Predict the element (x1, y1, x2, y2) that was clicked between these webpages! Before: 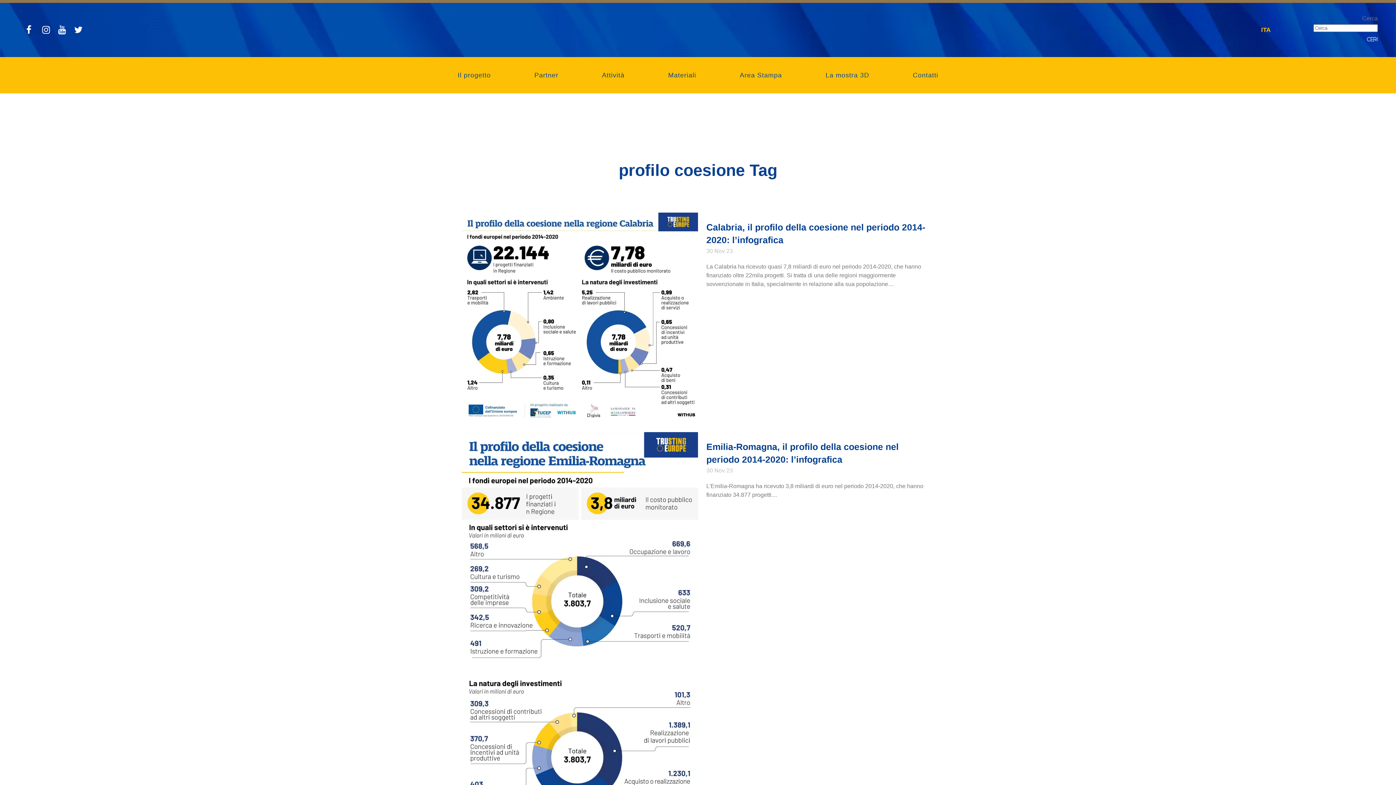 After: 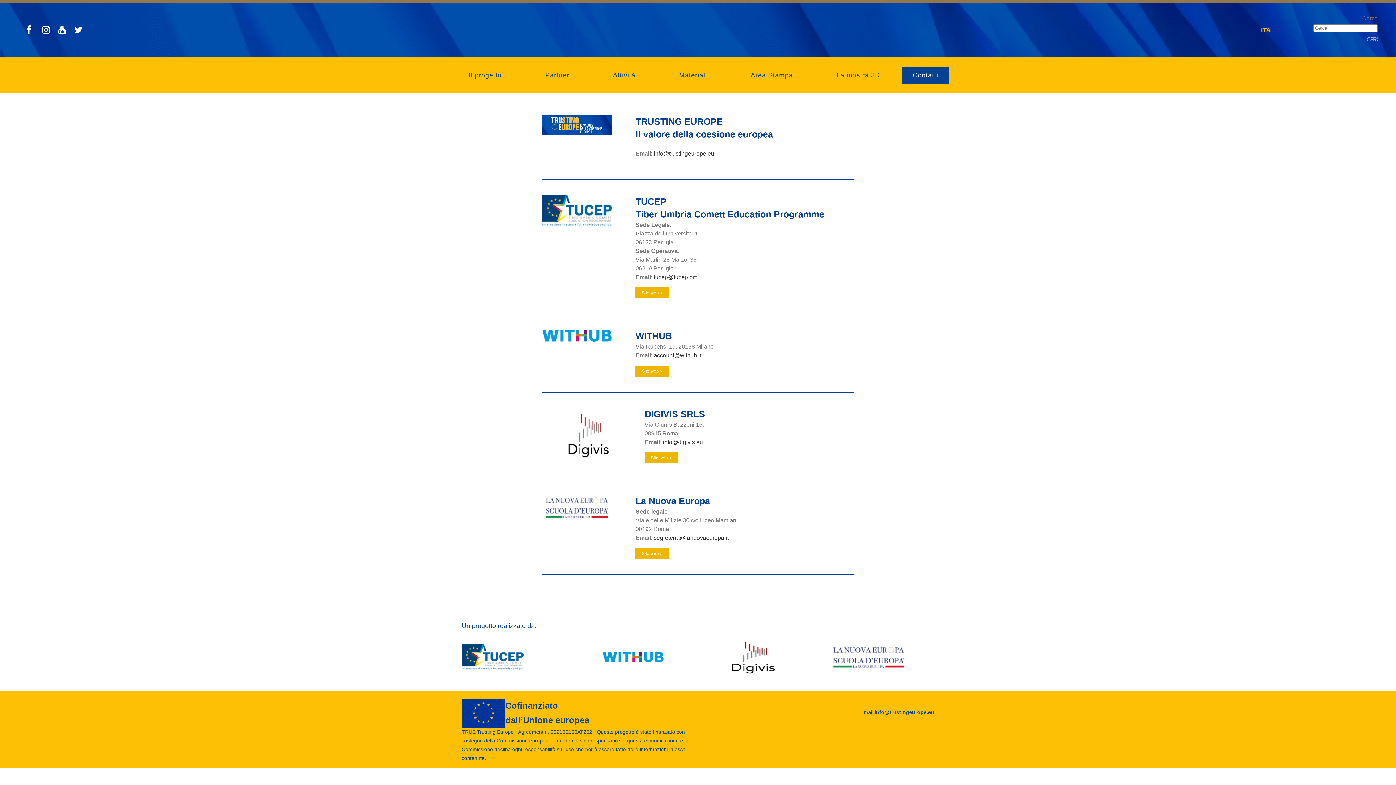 Action: bbox: (891, 66, 960, 84) label: Contatti